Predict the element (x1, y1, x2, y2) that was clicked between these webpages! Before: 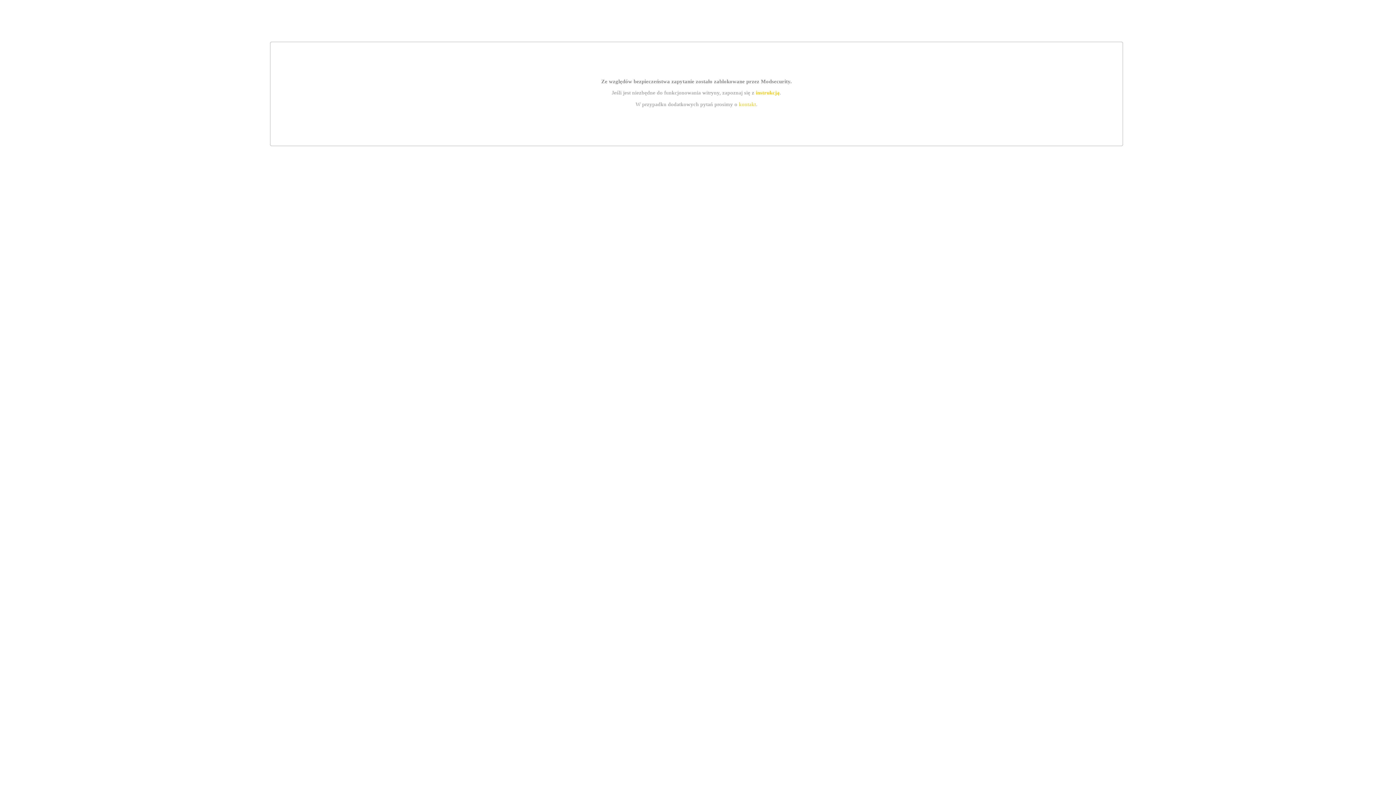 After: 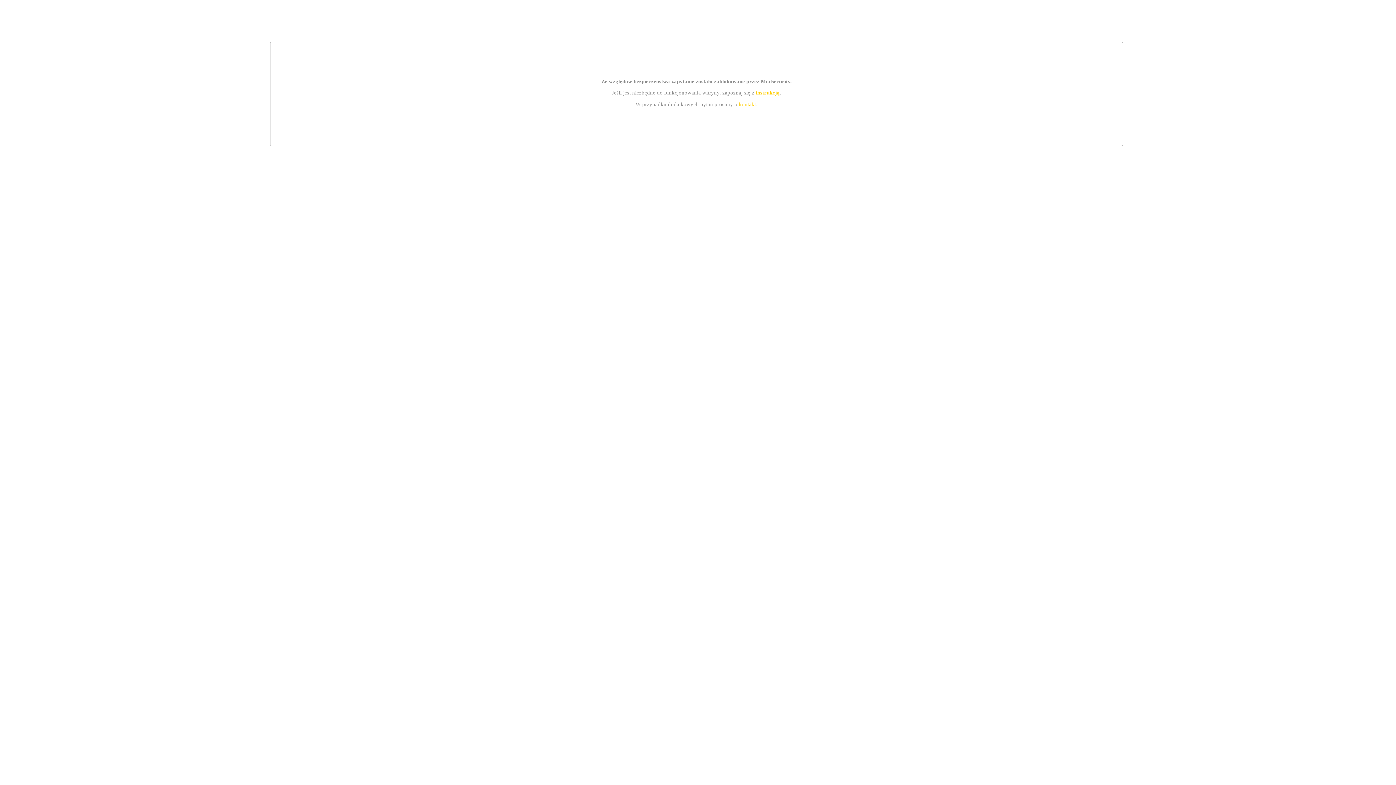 Action: bbox: (755, 89, 779, 95) label: instrukcją